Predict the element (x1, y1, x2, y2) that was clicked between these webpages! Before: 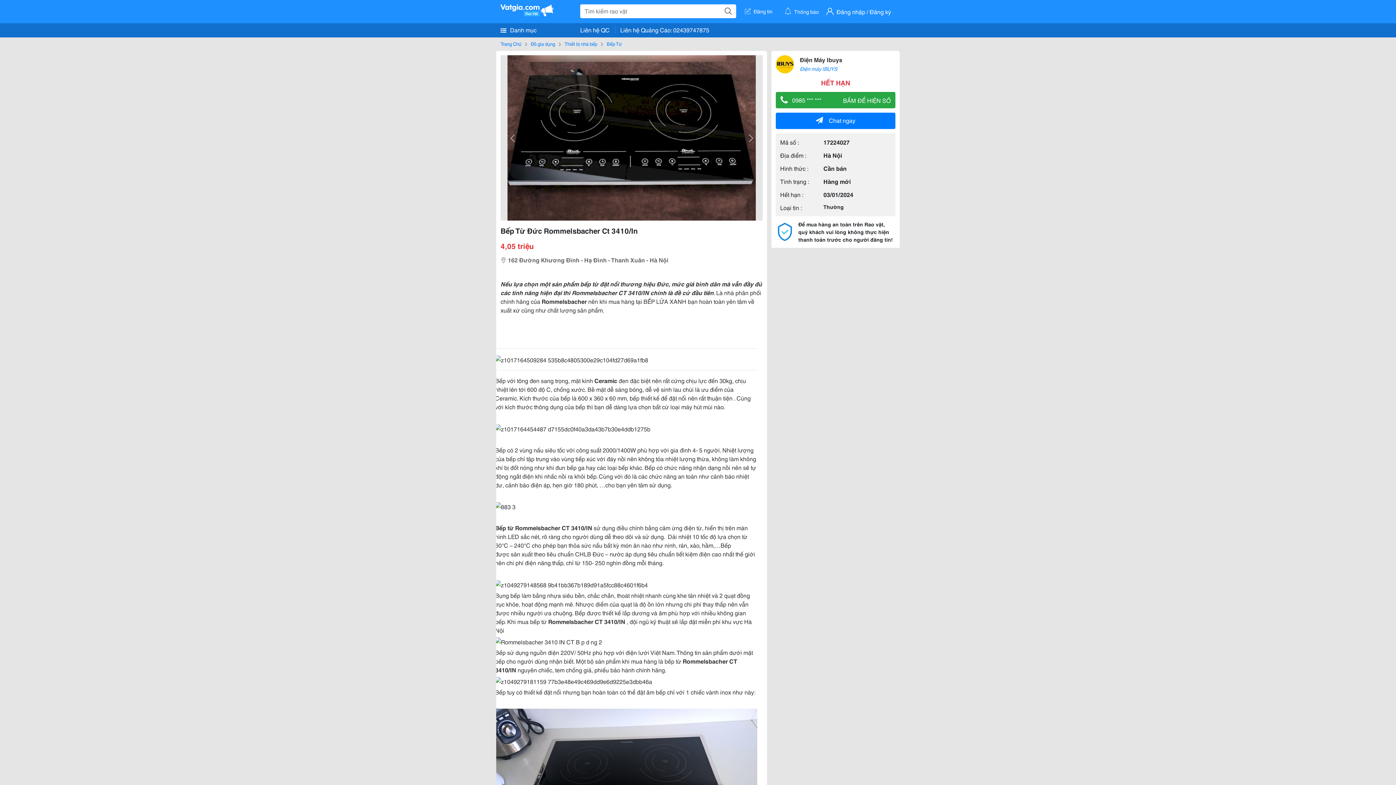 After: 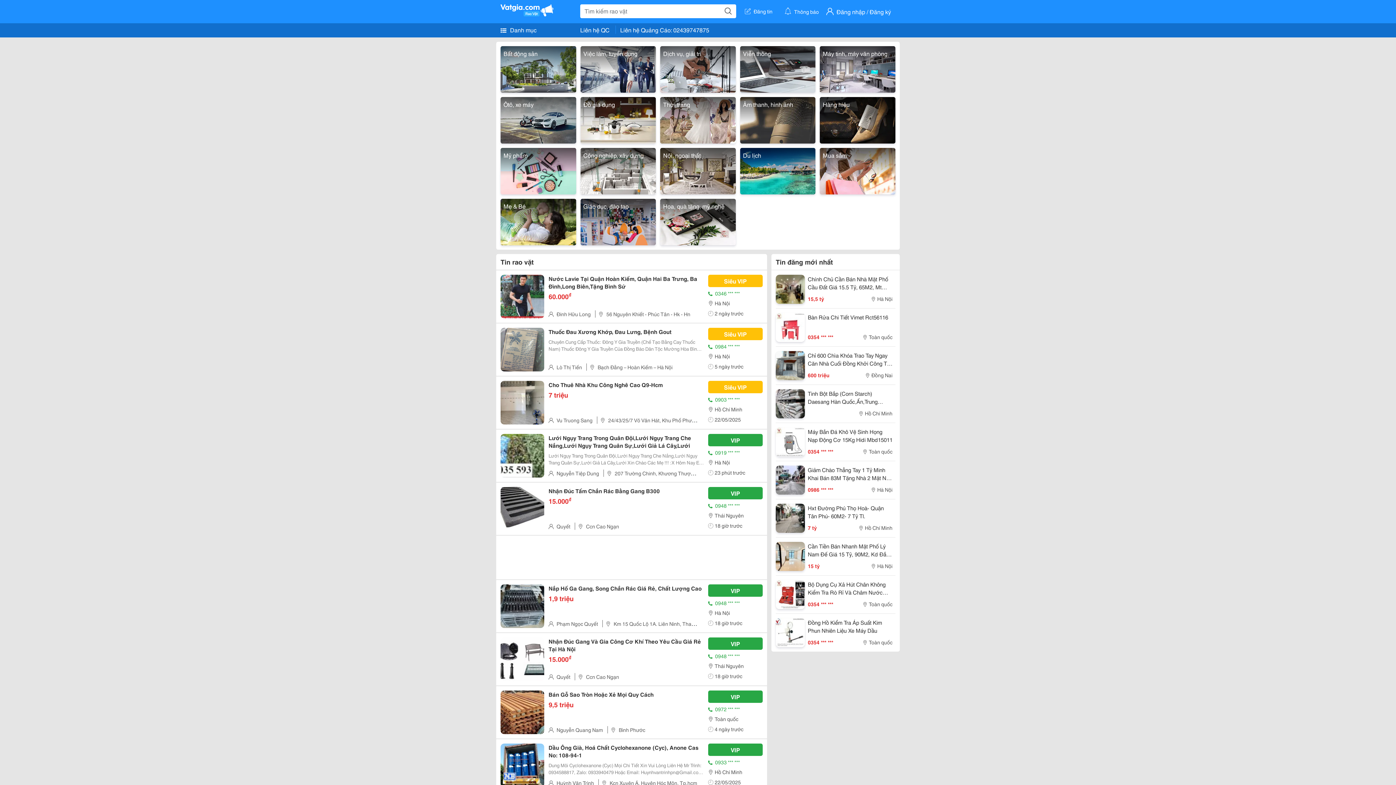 Action: bbox: (500, 40, 521, 48) label: Trang Chủ